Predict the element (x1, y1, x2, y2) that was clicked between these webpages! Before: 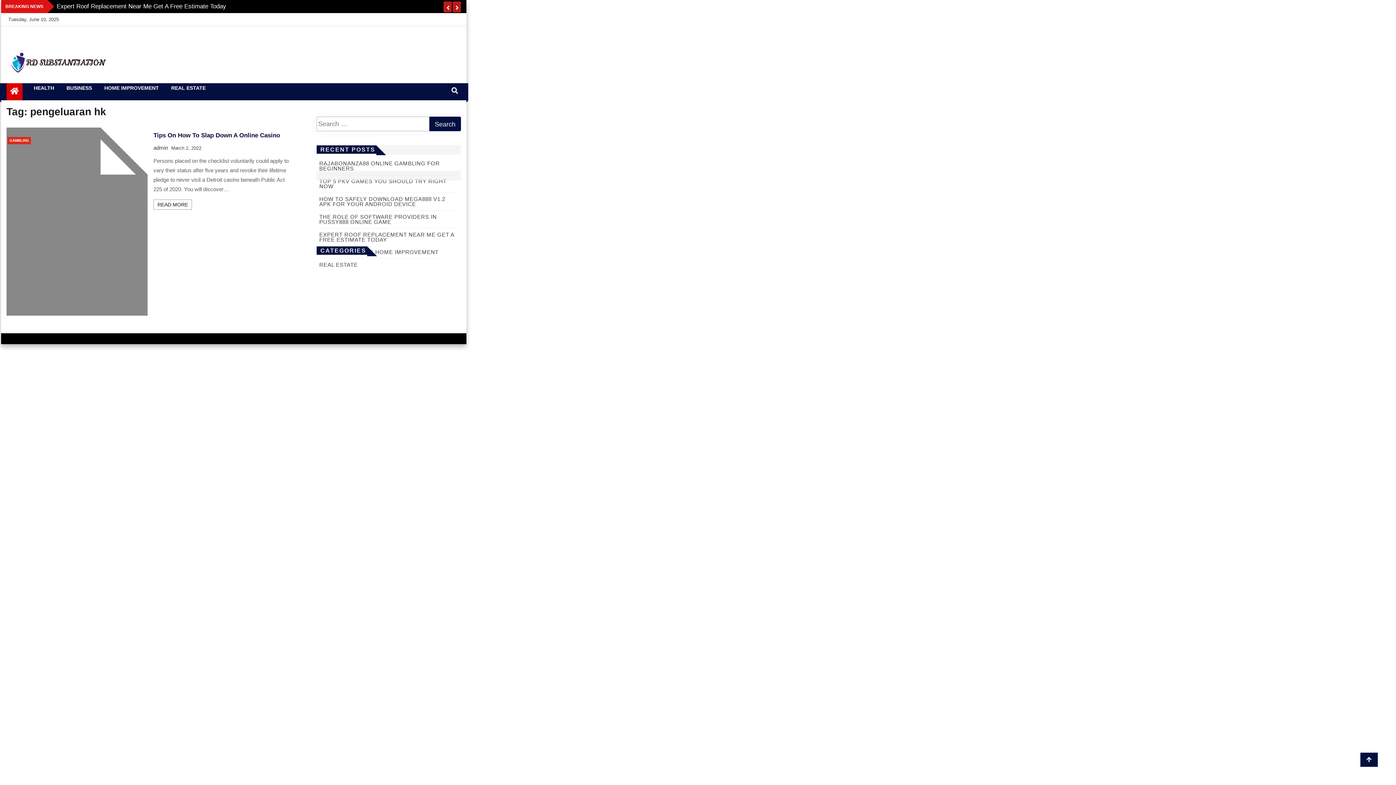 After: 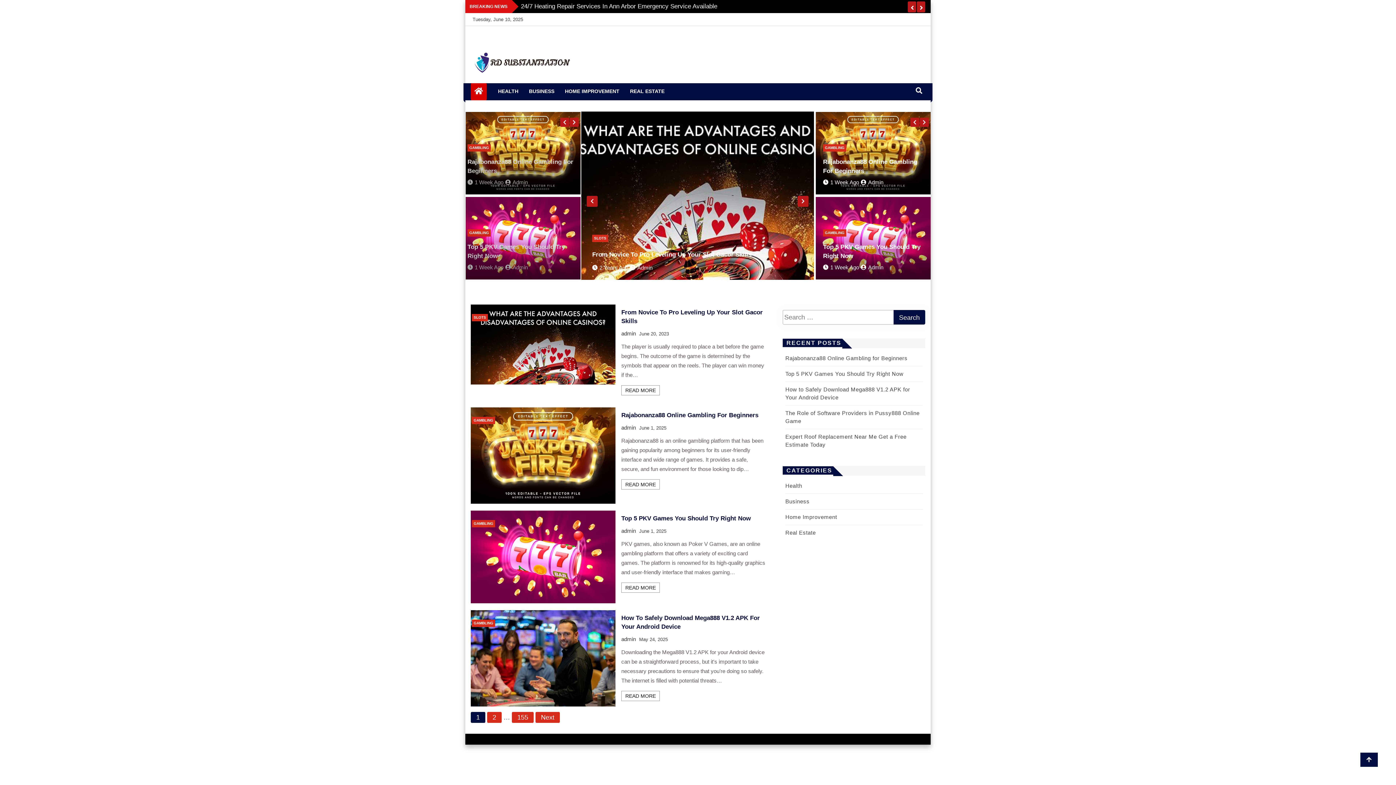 Action: bbox: (6, 46, 112, 74)